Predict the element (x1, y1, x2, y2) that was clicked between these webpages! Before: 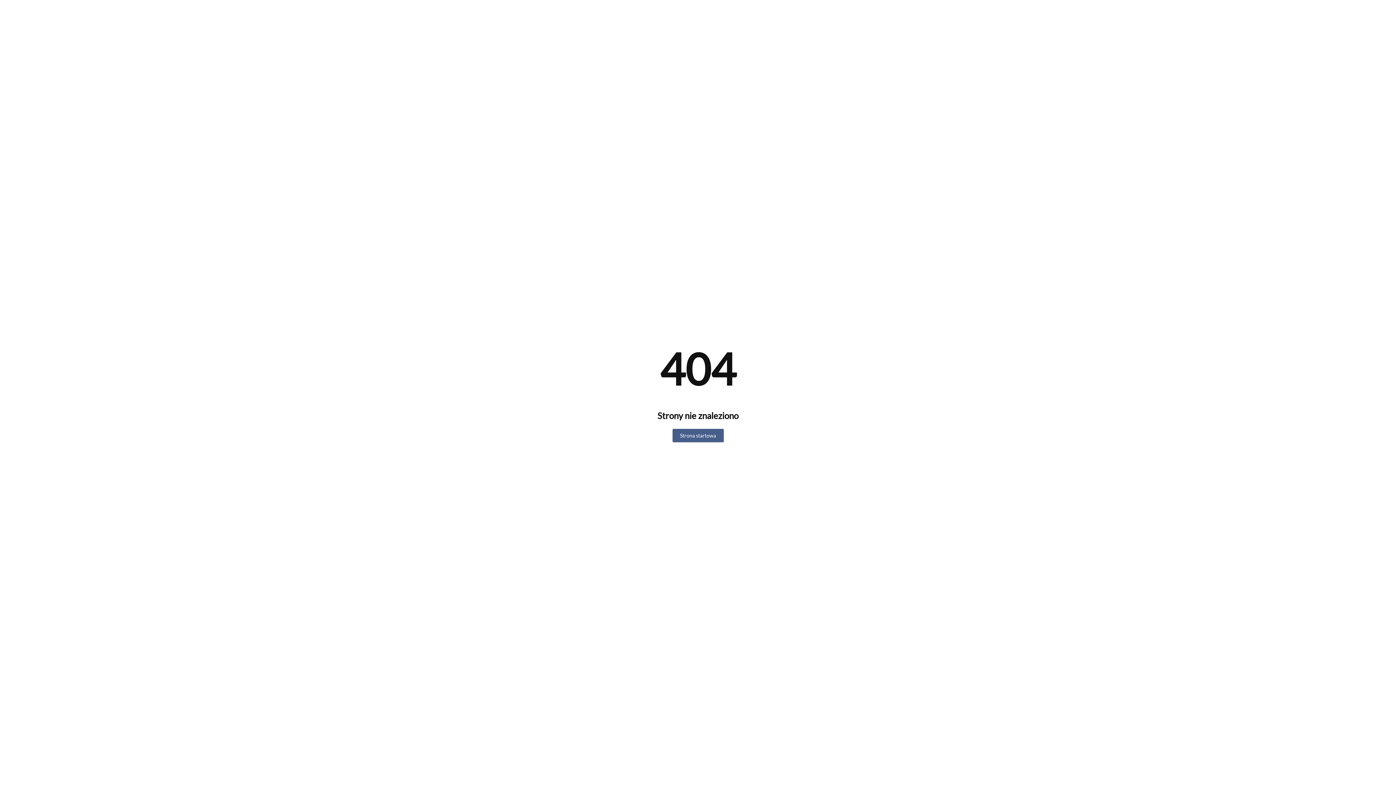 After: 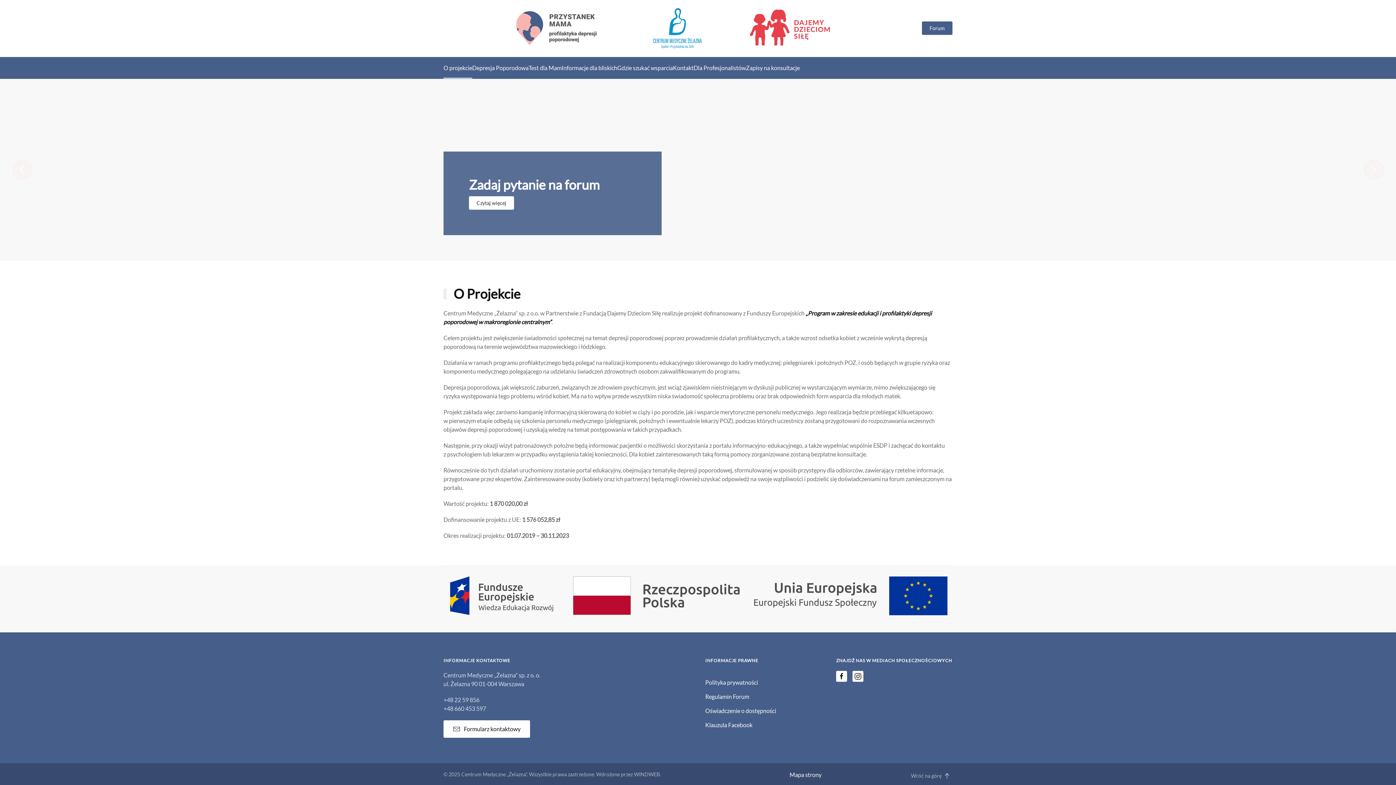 Action: bbox: (672, 429, 723, 442) label: Strona startowa